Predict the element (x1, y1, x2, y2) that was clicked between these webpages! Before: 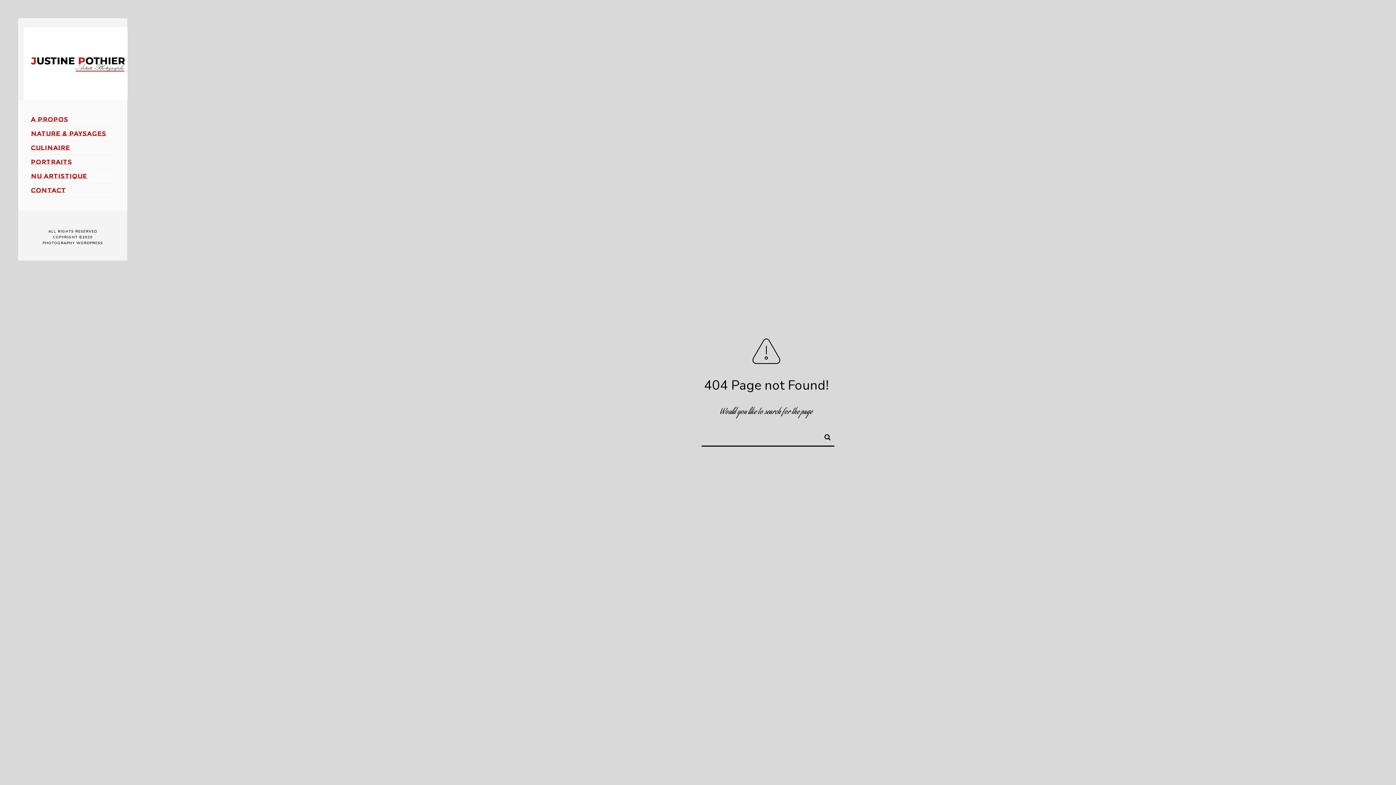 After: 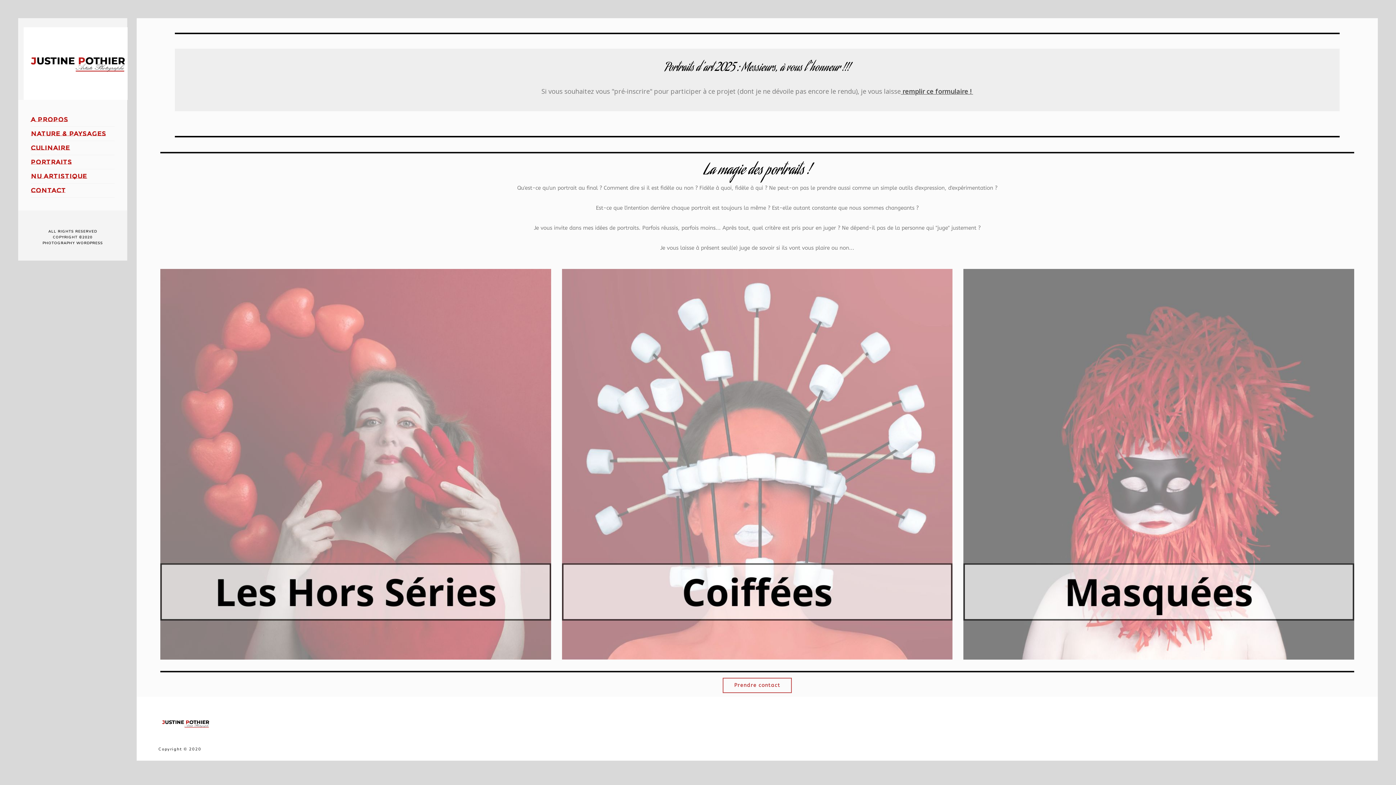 Action: label: PORTRAITS bbox: (30, 155, 114, 169)